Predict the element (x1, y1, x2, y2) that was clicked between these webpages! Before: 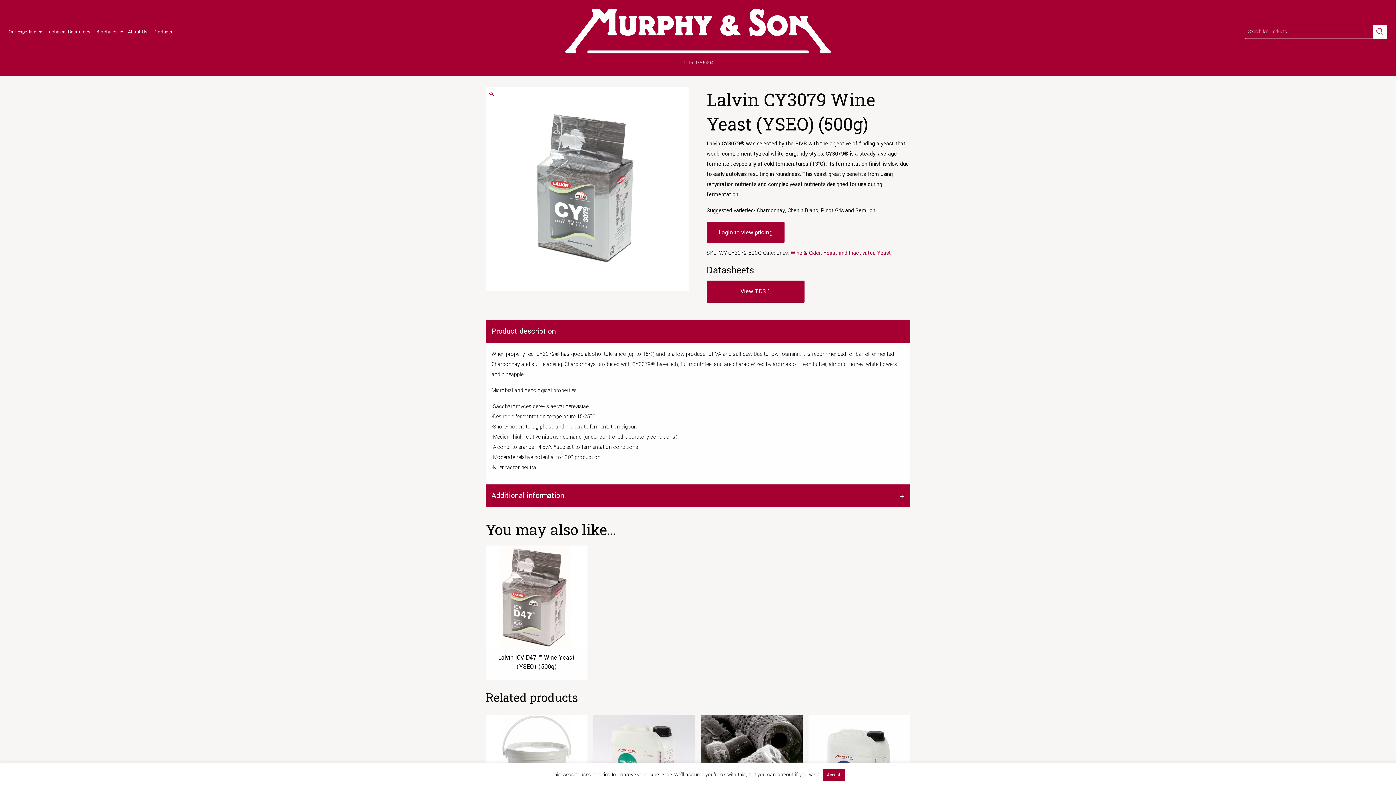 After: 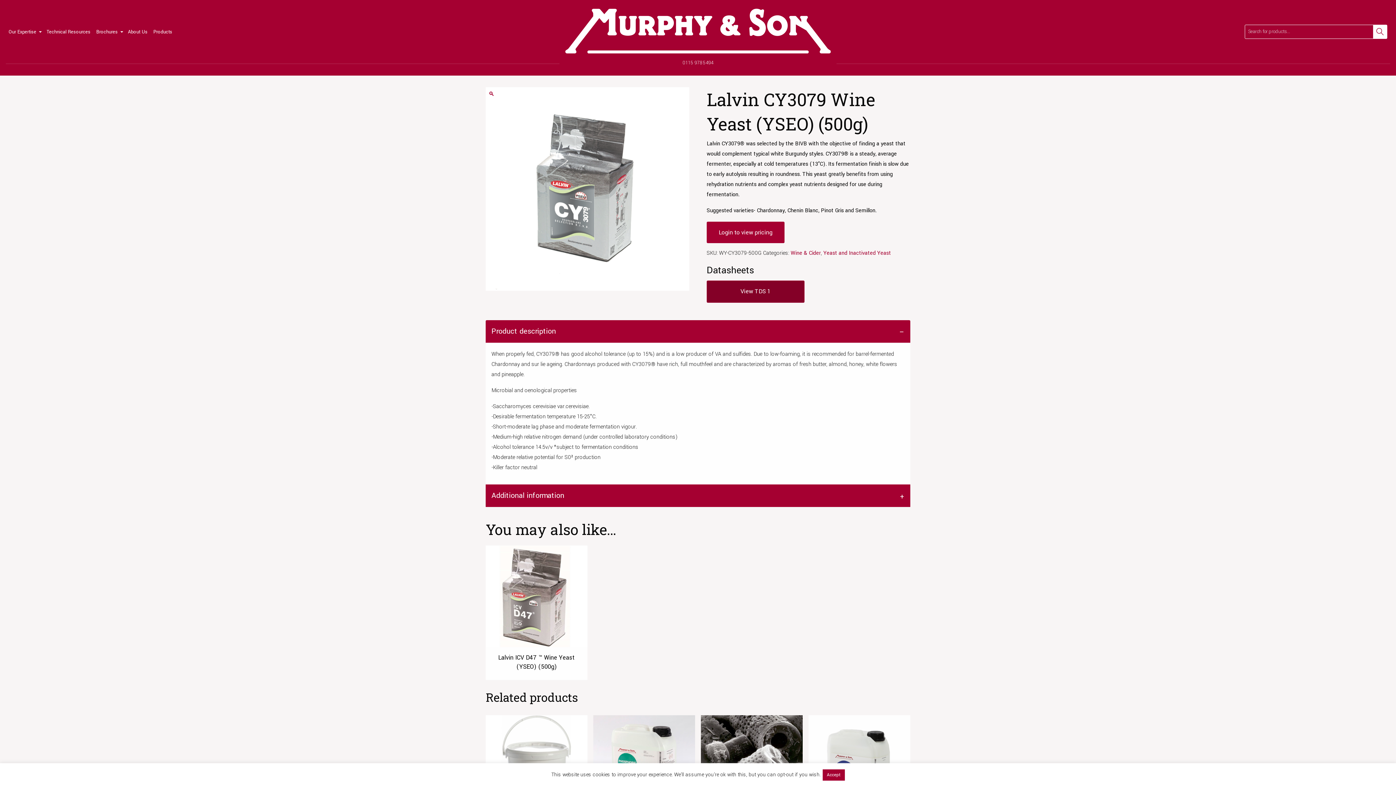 Action: bbox: (706, 280, 804, 302) label: View TDS 1